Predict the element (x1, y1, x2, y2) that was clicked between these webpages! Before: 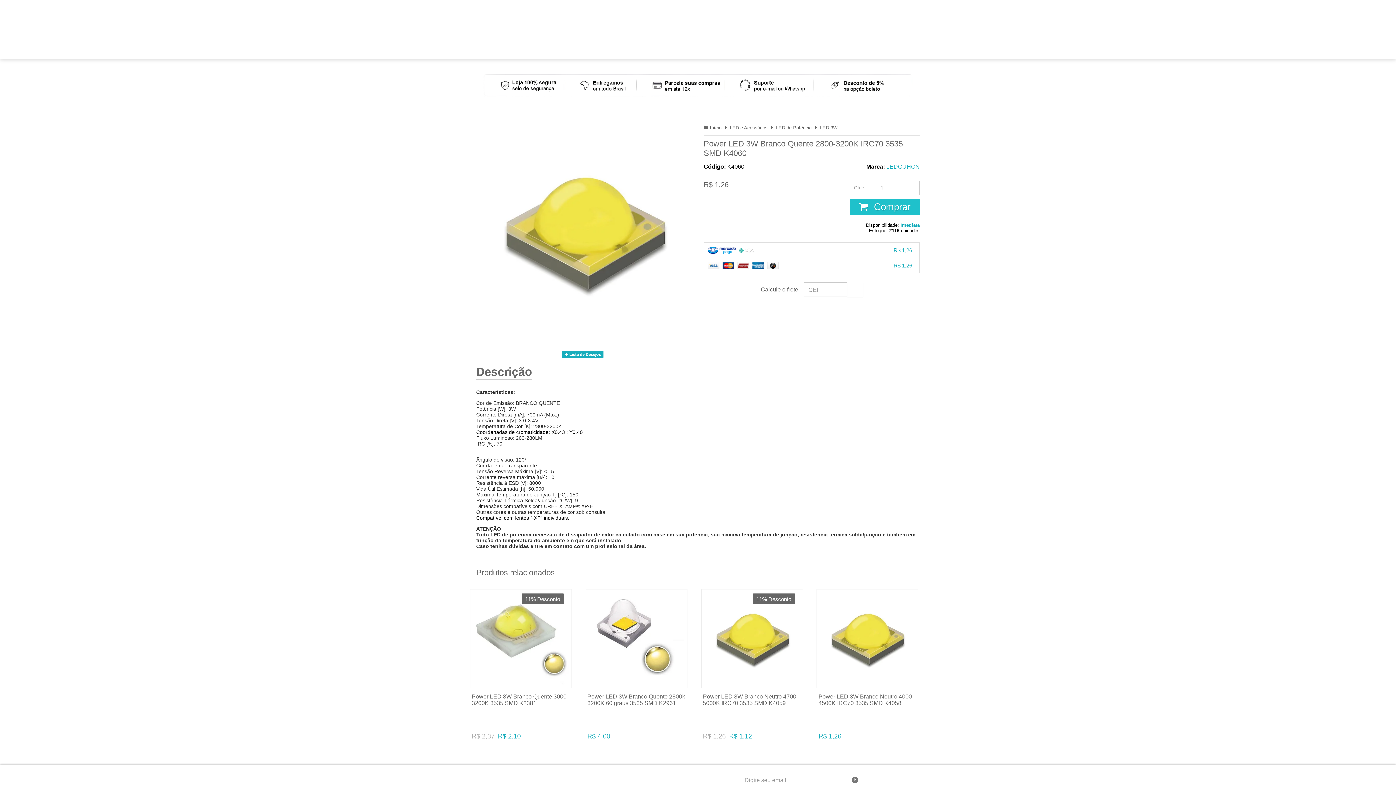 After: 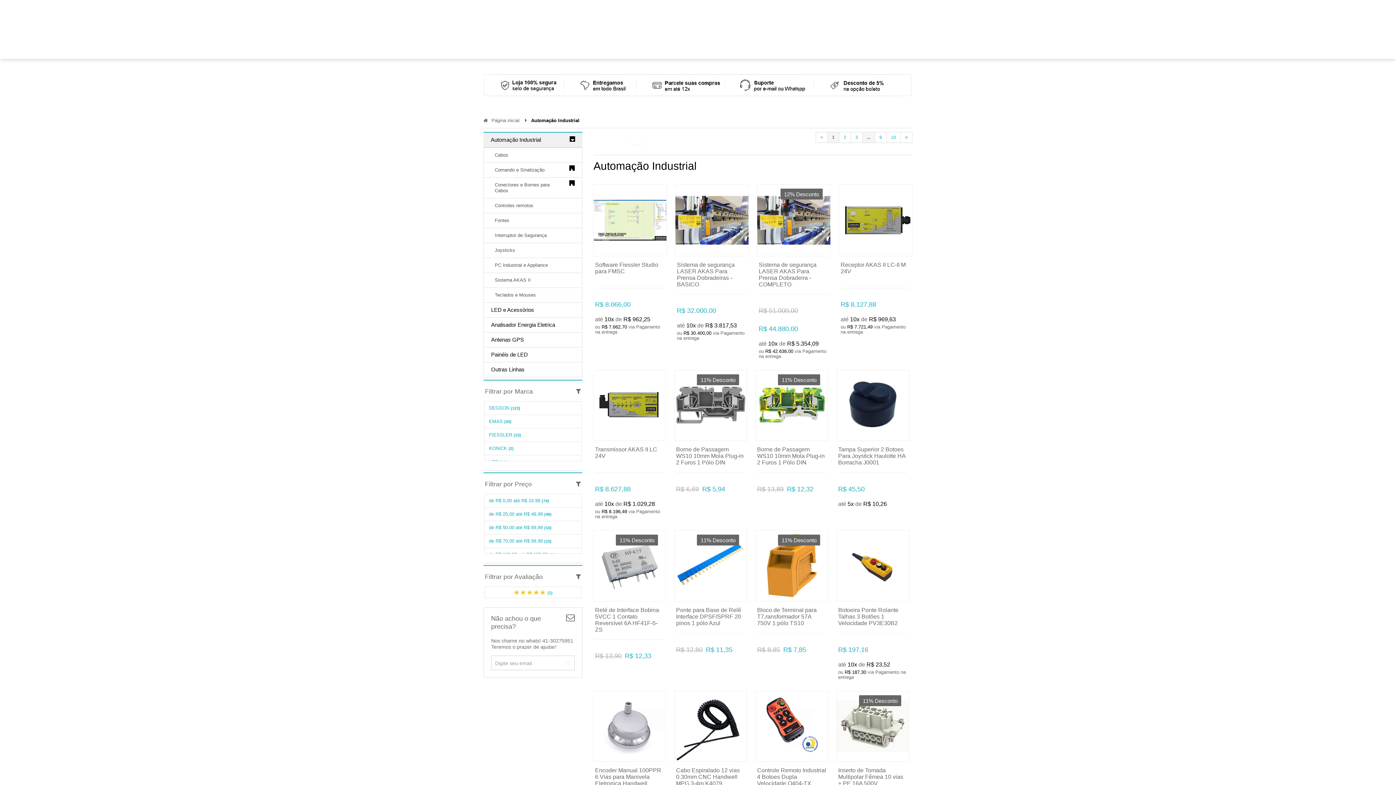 Action: label: Automação Industrial bbox: (499, 40, 568, 58)